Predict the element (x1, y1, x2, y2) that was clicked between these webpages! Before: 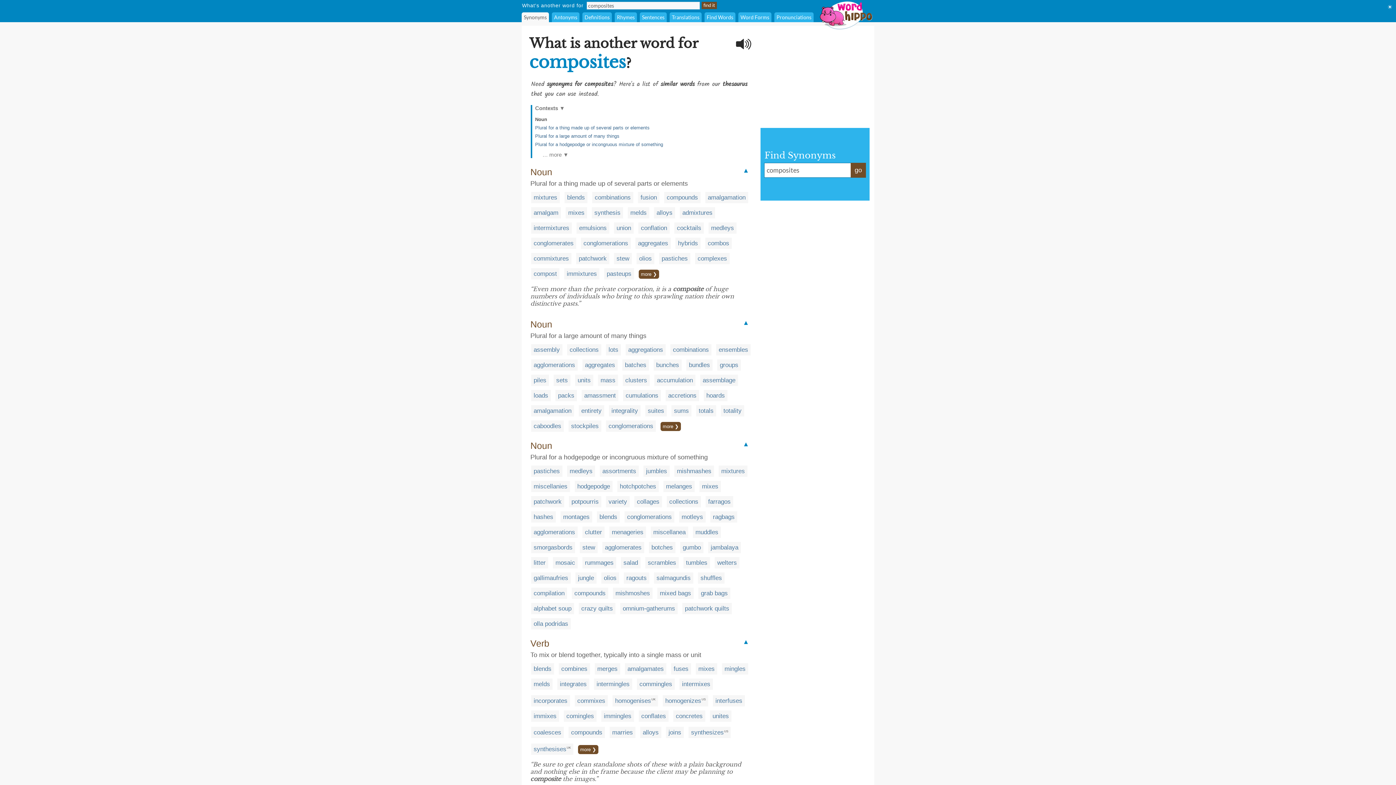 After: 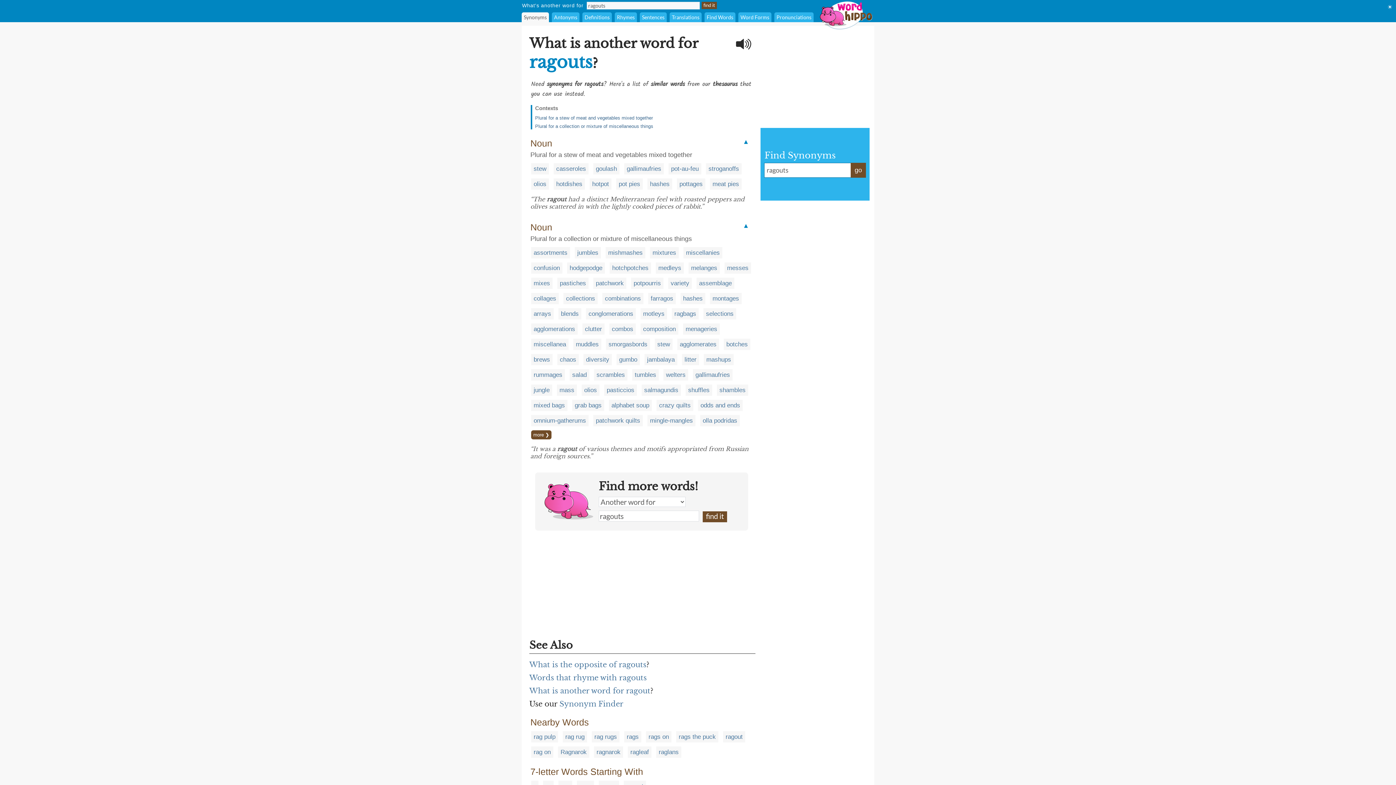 Action: label: ragouts bbox: (626, 574, 646, 581)